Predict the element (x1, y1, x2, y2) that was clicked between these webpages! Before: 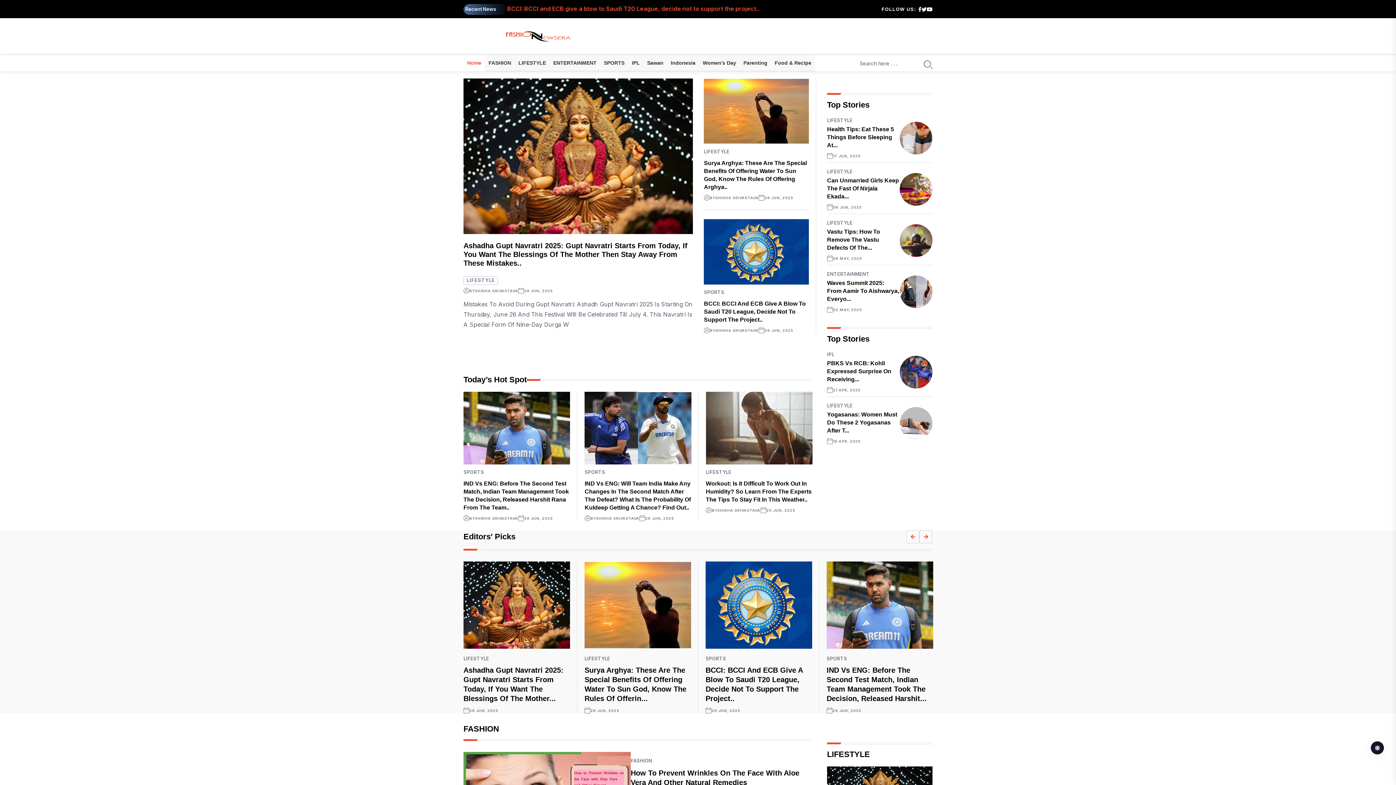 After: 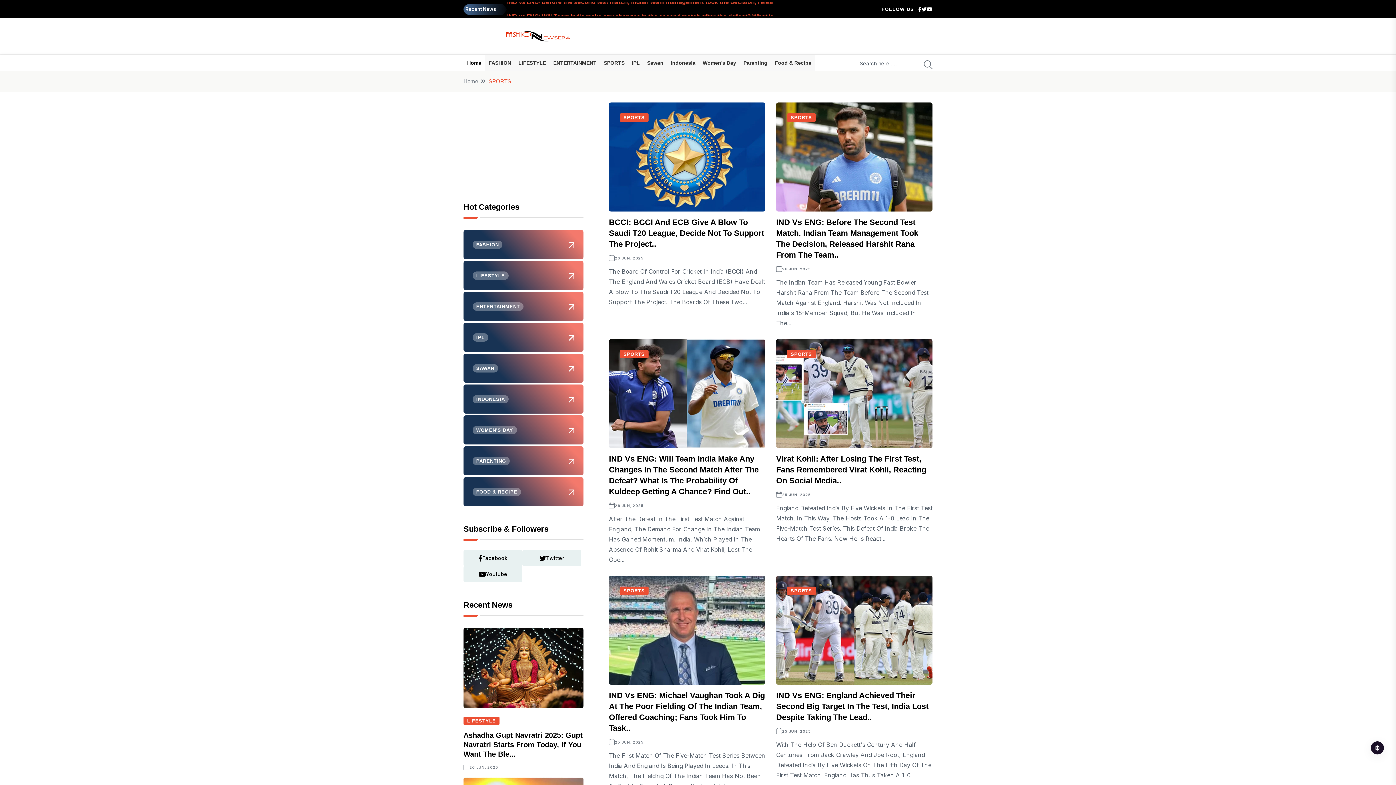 Action: label: SPORTS bbox: (705, 655, 812, 662)